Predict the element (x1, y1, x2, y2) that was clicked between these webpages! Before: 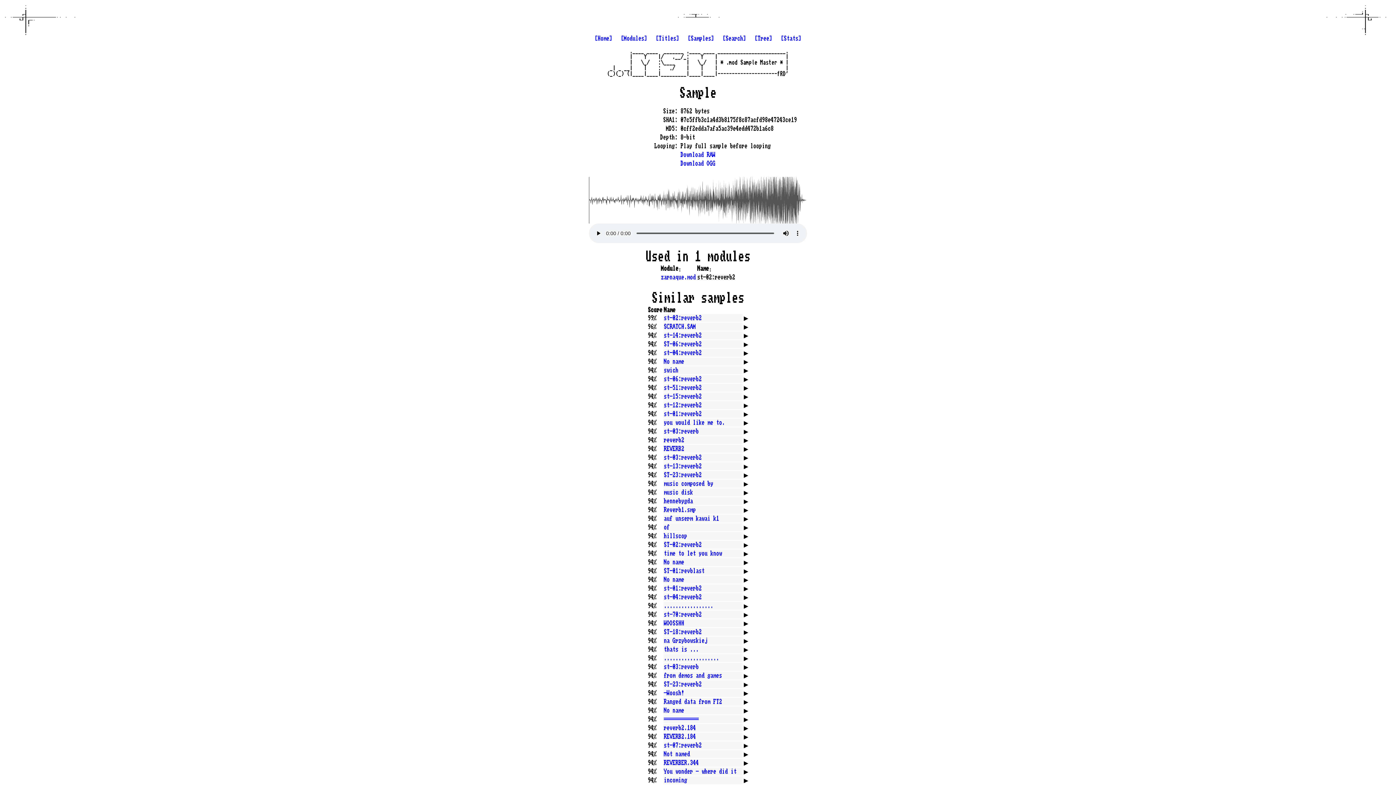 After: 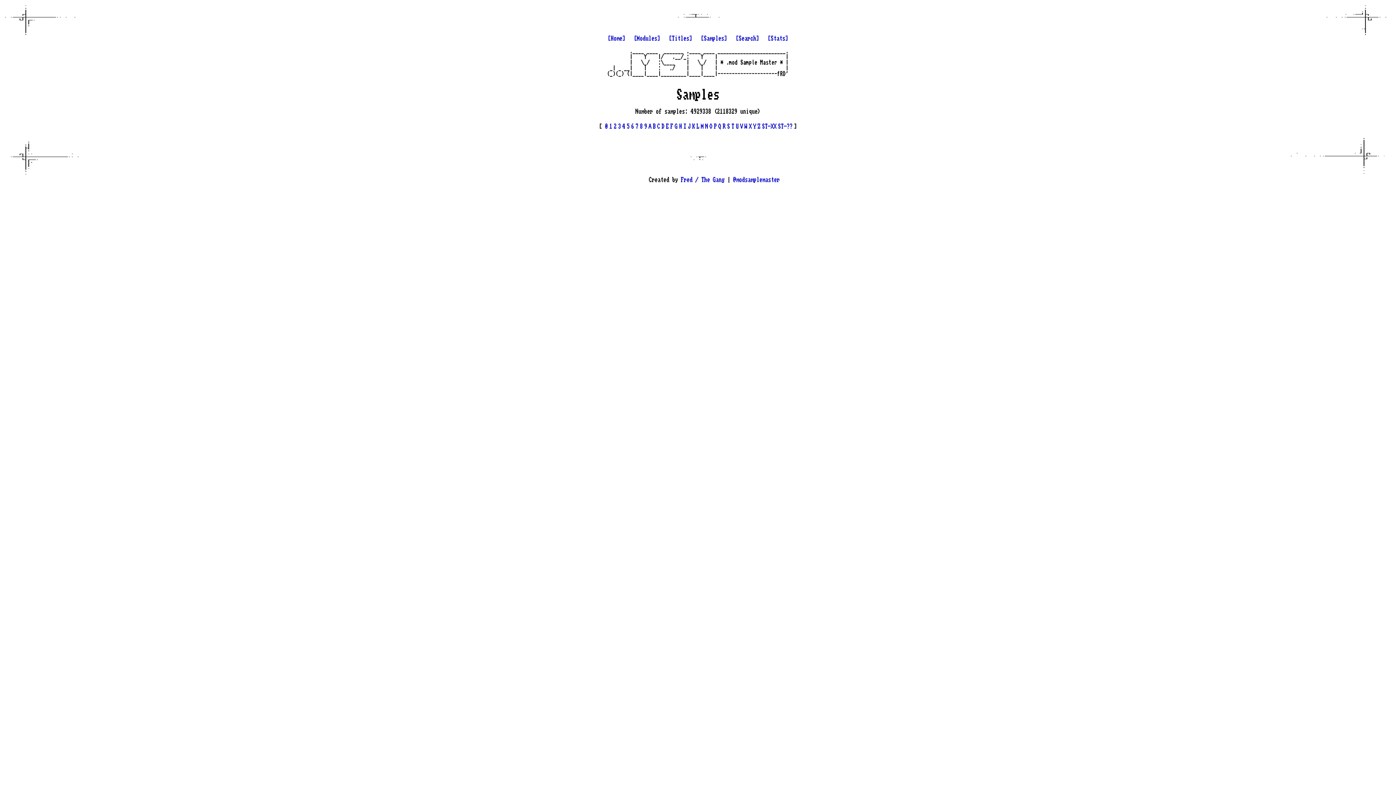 Action: bbox: (688, 35, 714, 41) label: [Samples]